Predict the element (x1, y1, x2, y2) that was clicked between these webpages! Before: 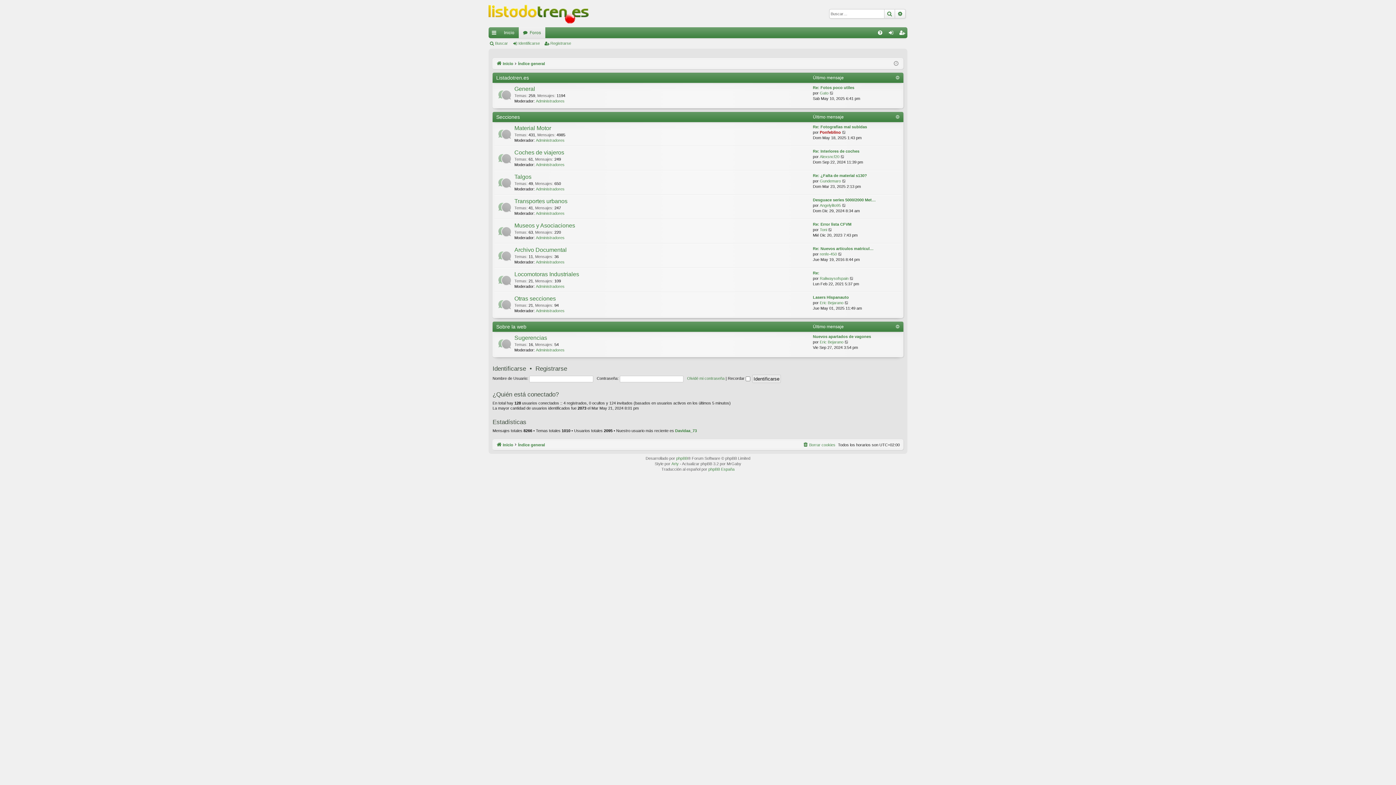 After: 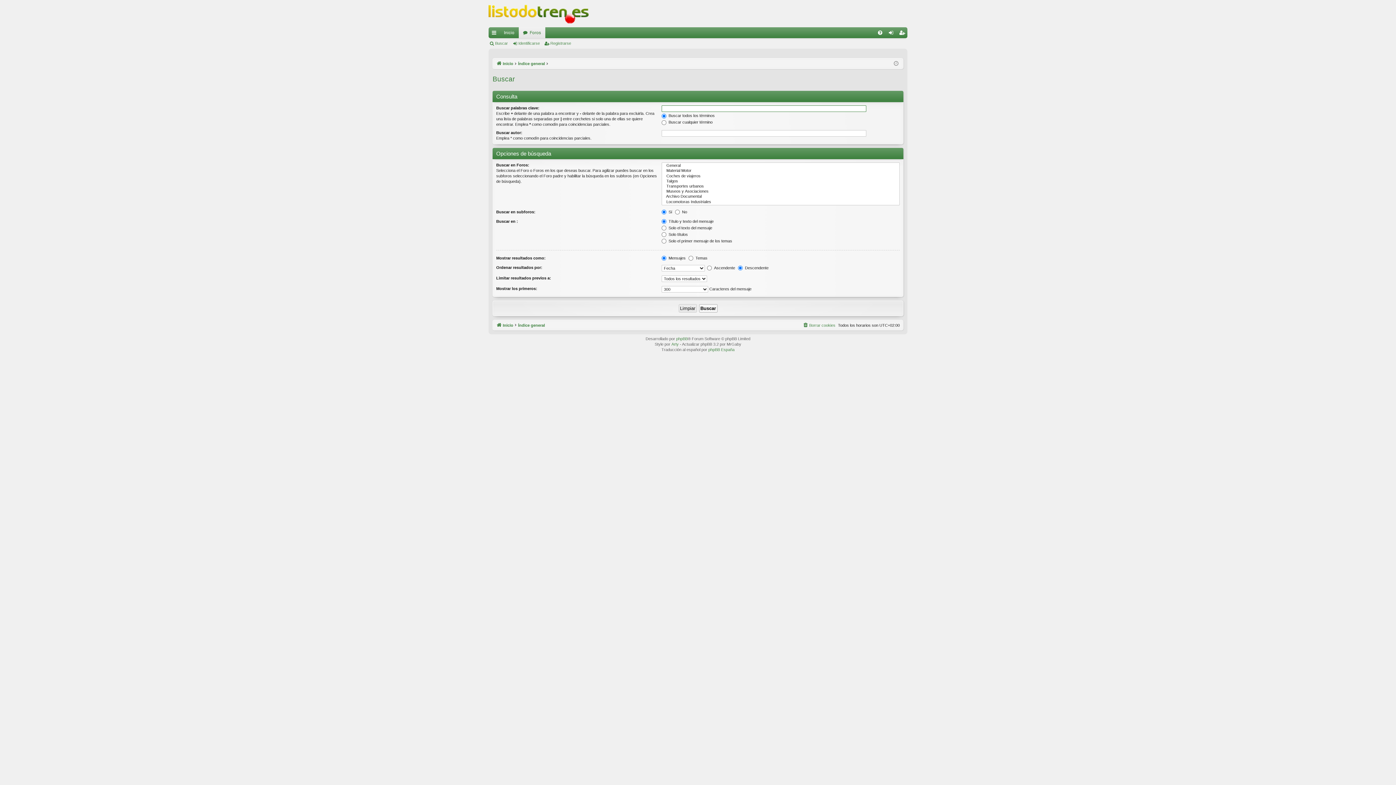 Action: label: Búsqueda avanzada bbox: (895, 9, 905, 18)